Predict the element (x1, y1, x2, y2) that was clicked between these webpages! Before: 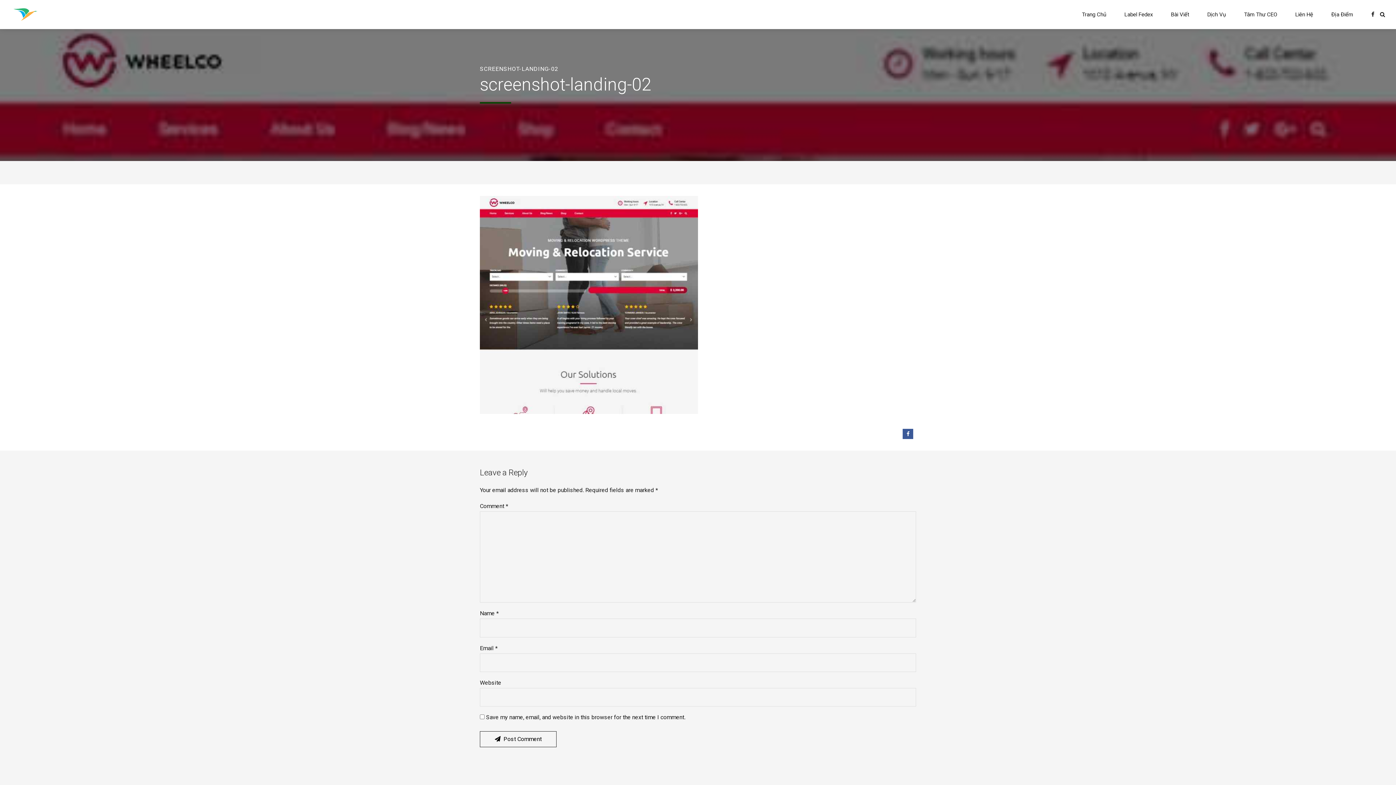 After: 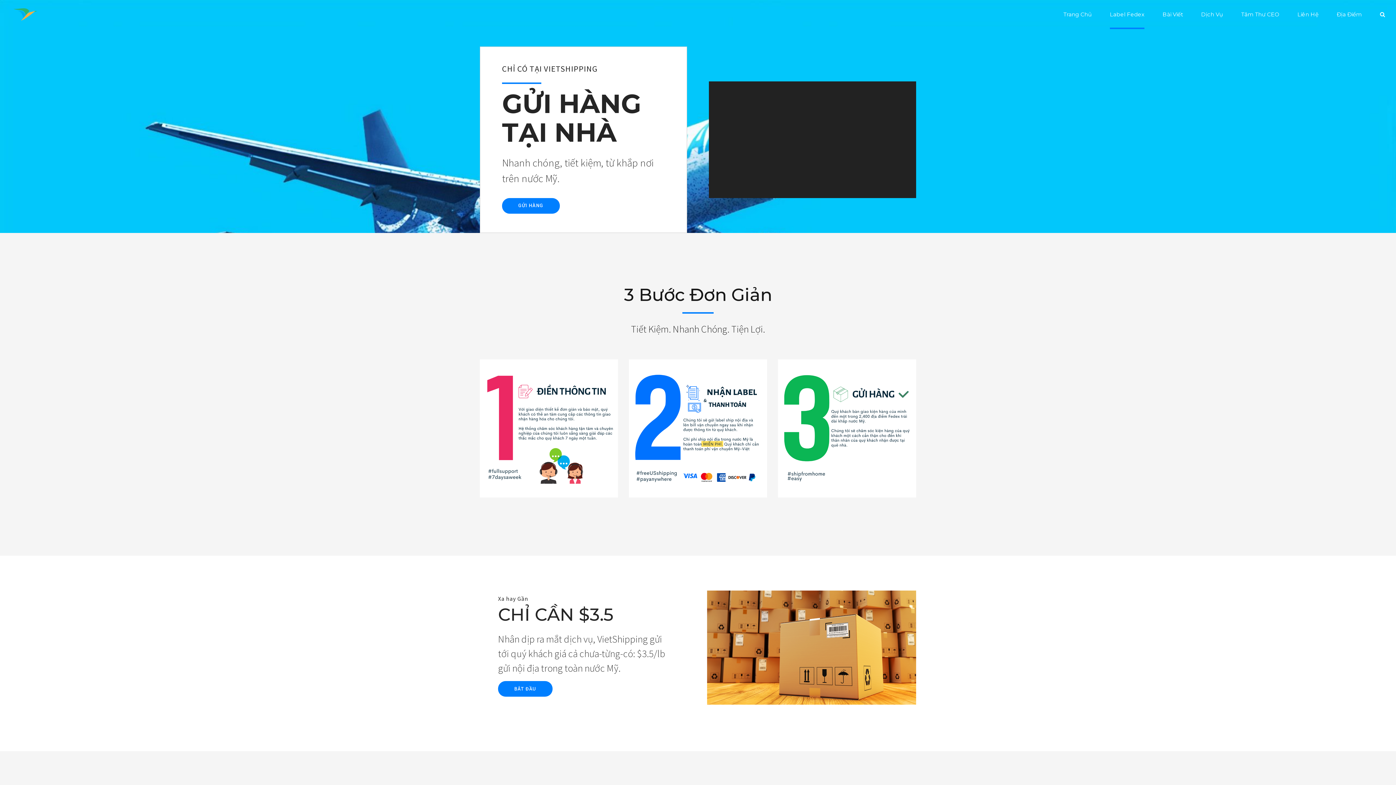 Action: label: Label Fedex bbox: (1124, 0, 1153, 29)